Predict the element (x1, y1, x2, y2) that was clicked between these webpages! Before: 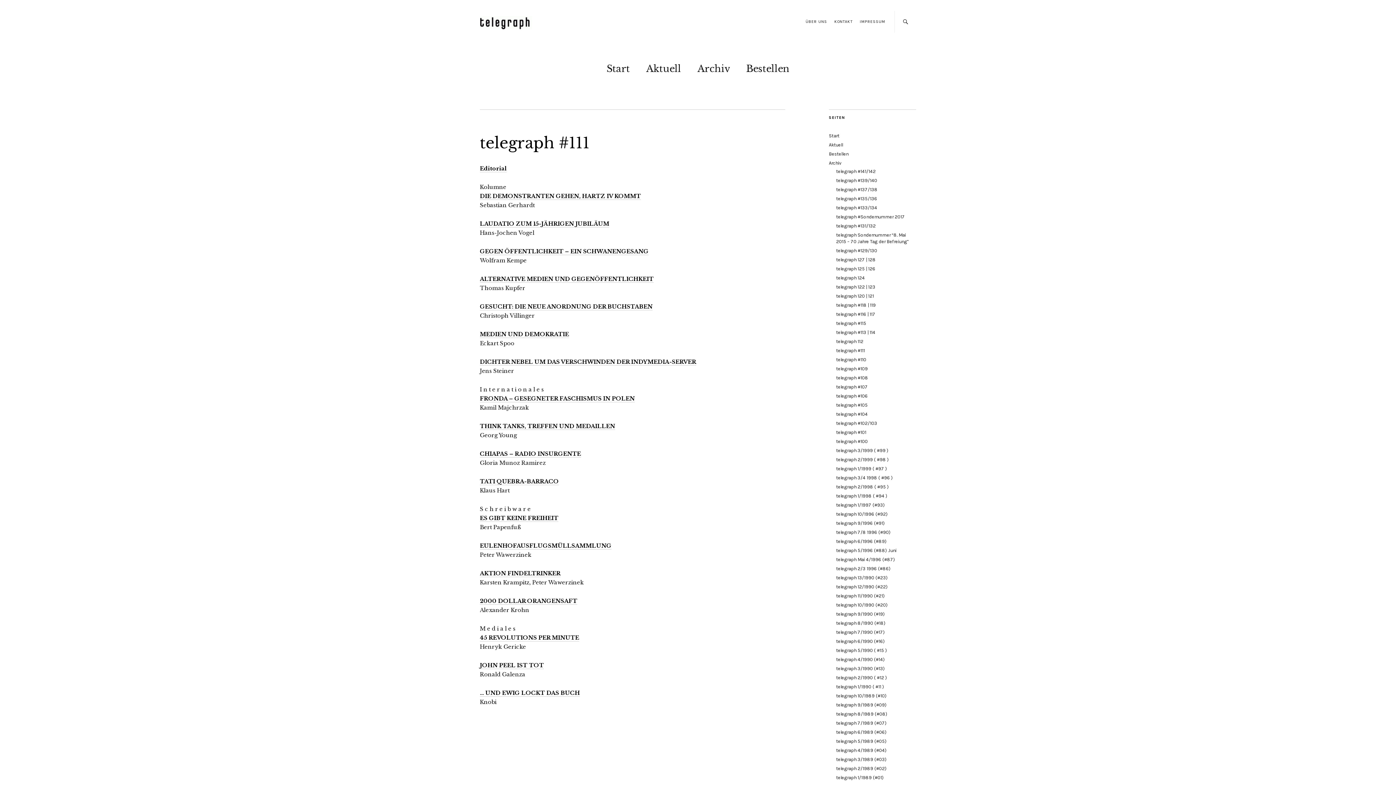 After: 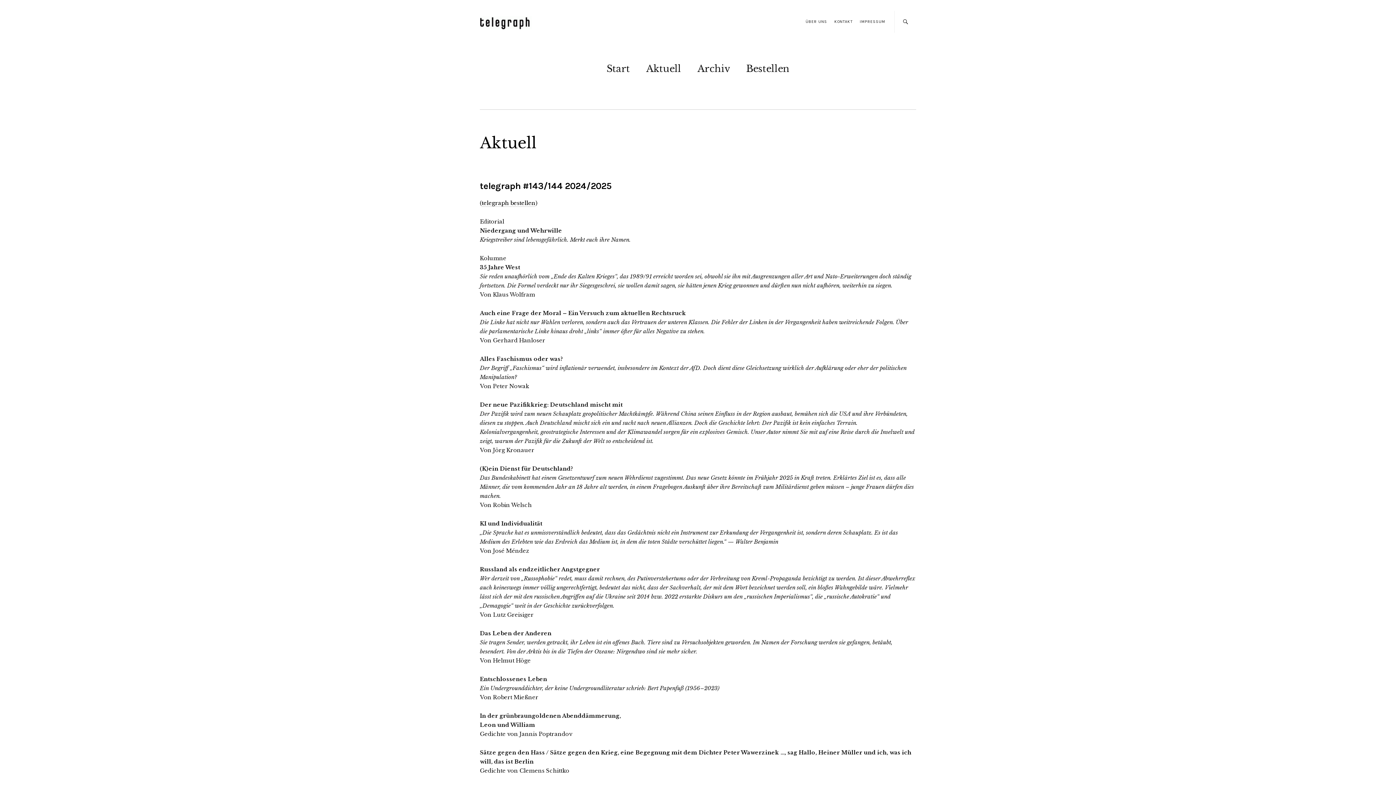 Action: label: Aktuell bbox: (646, 58, 681, 75)